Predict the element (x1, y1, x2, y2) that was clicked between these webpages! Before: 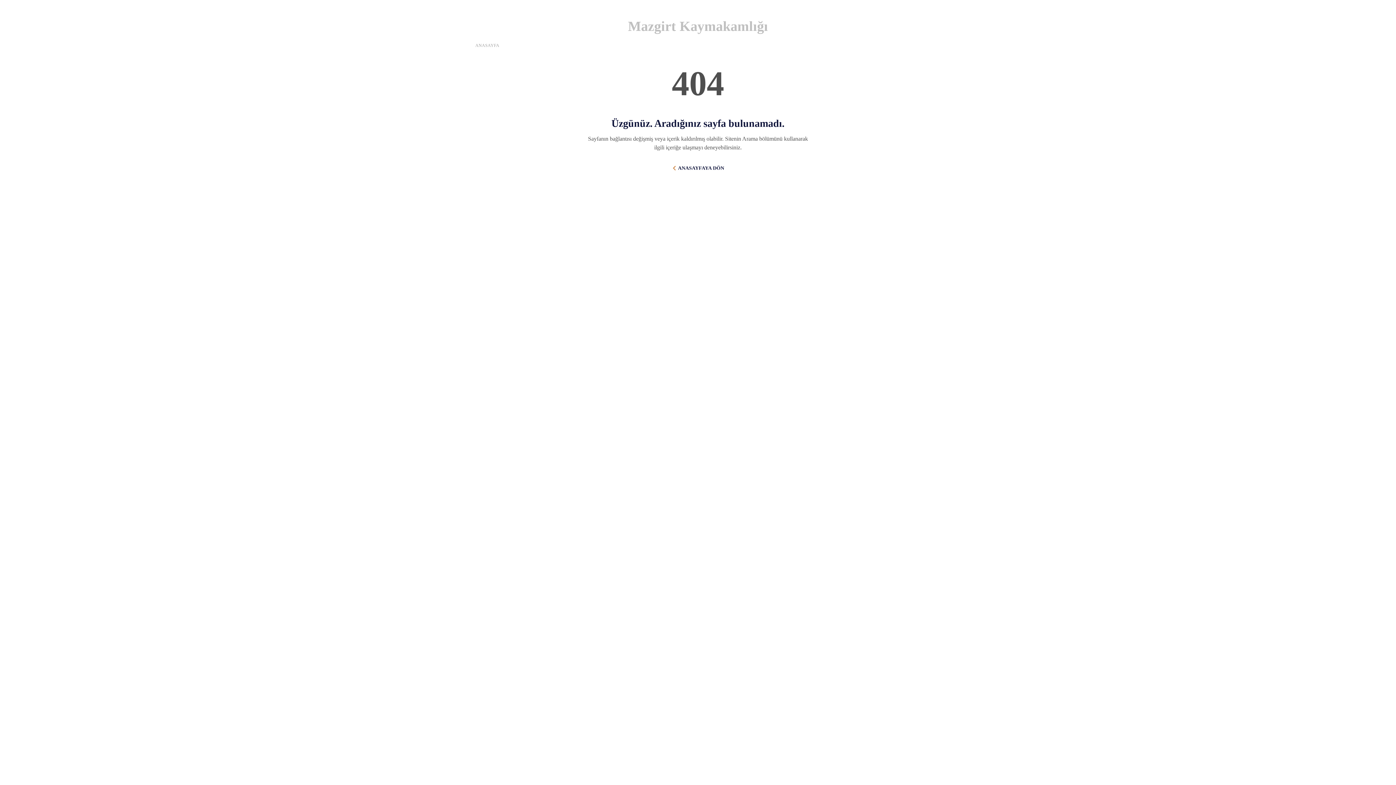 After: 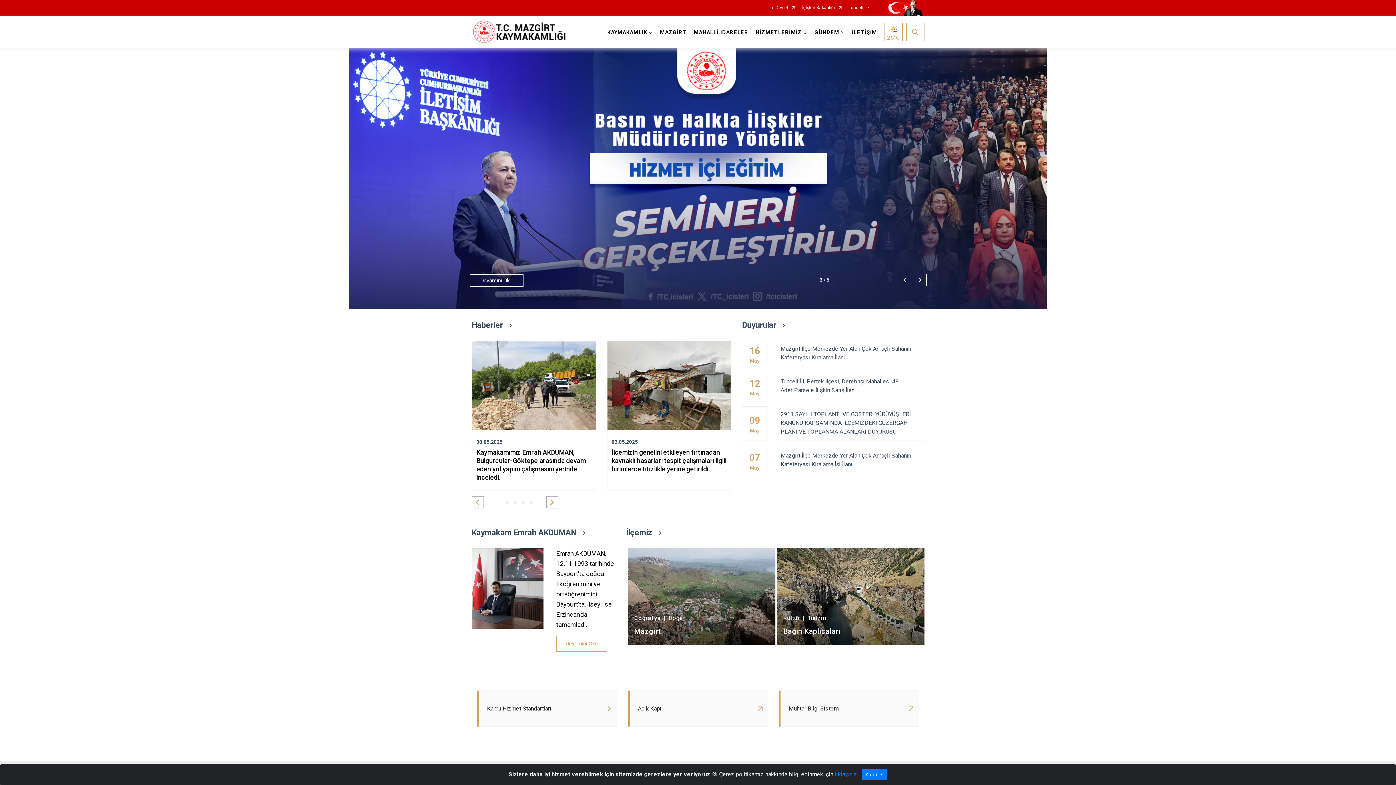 Action: label: ANASAYFA bbox: (475, 42, 499, 48)